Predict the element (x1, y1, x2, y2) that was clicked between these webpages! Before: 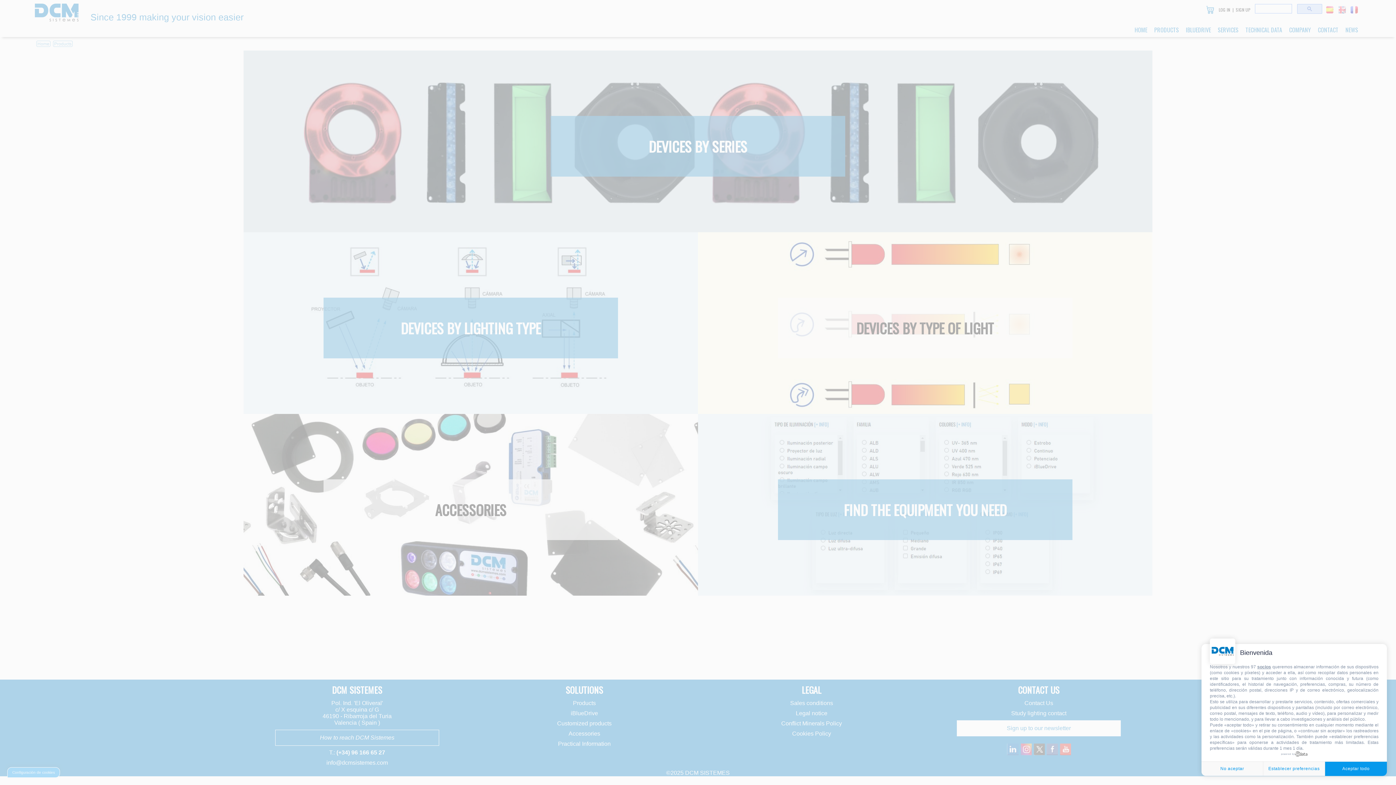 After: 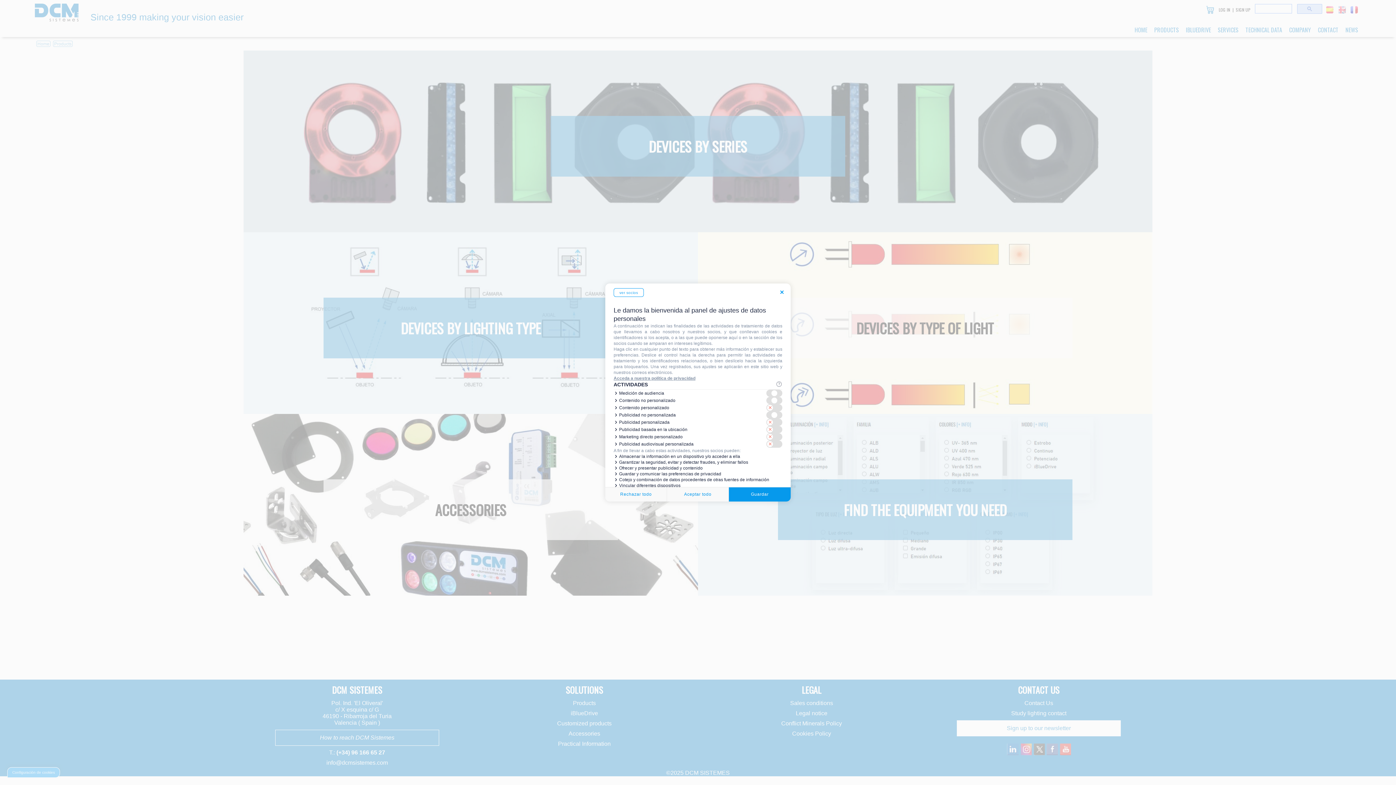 Action: bbox: (1263, 761, 1325, 776) label: Establecer preferencias